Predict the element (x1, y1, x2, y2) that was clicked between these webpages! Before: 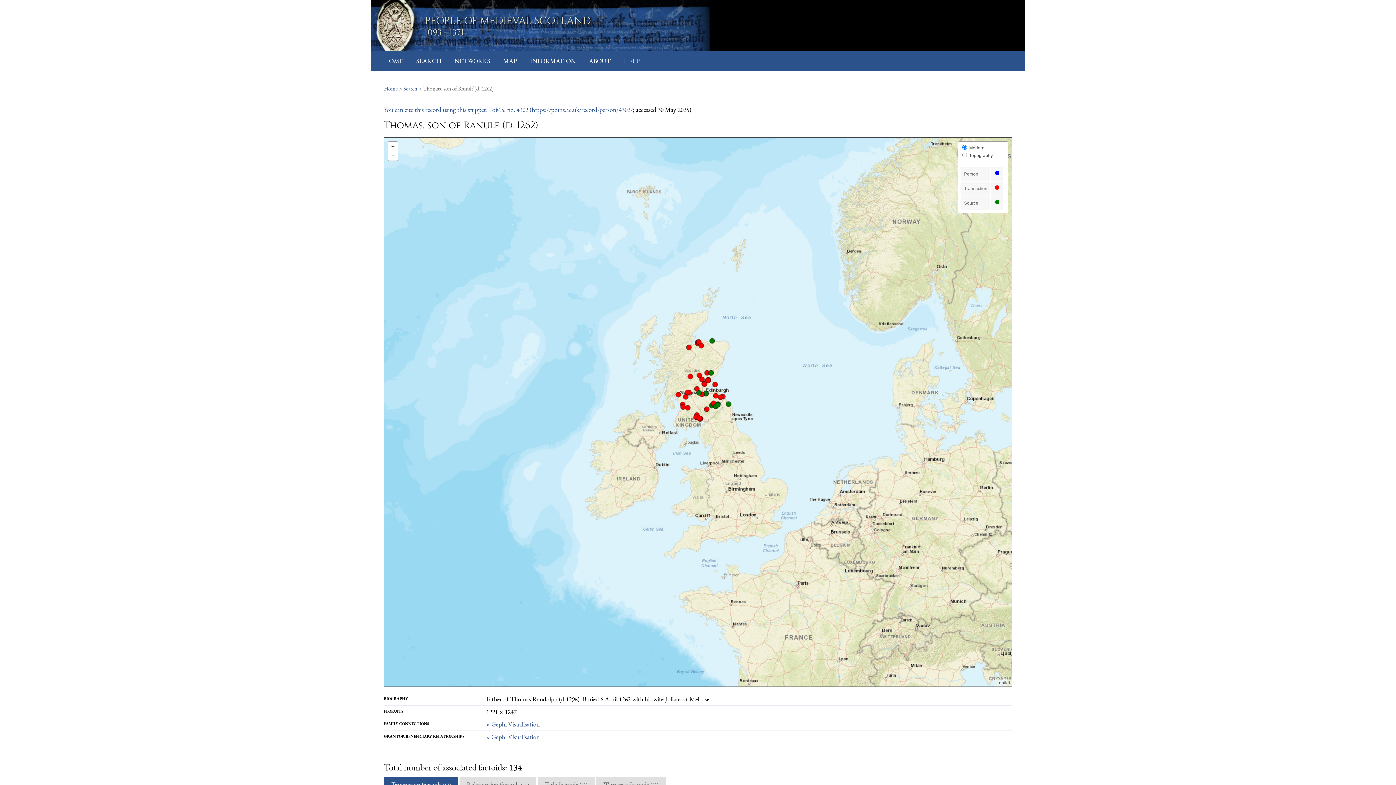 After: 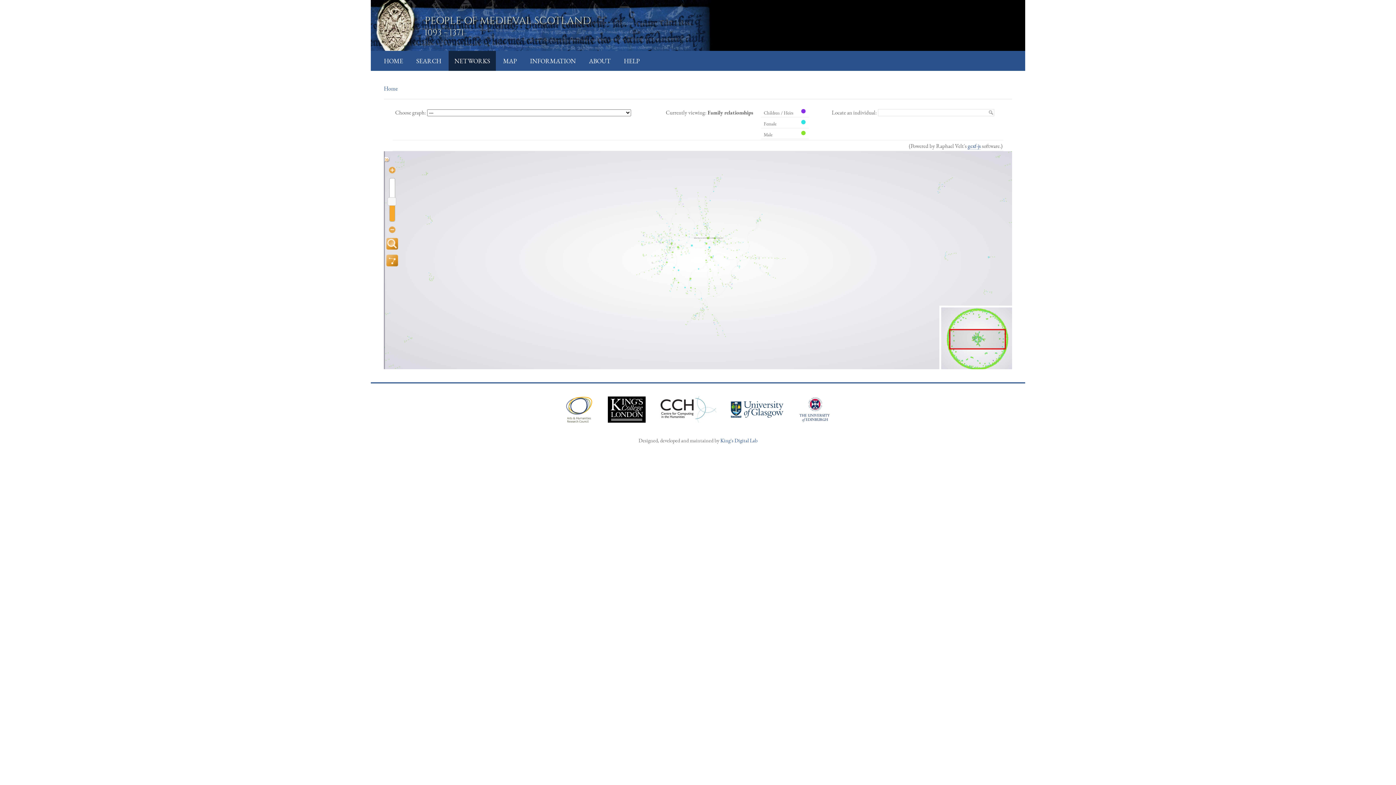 Action: label: NETWORKS bbox: (454, 56, 490, 65)